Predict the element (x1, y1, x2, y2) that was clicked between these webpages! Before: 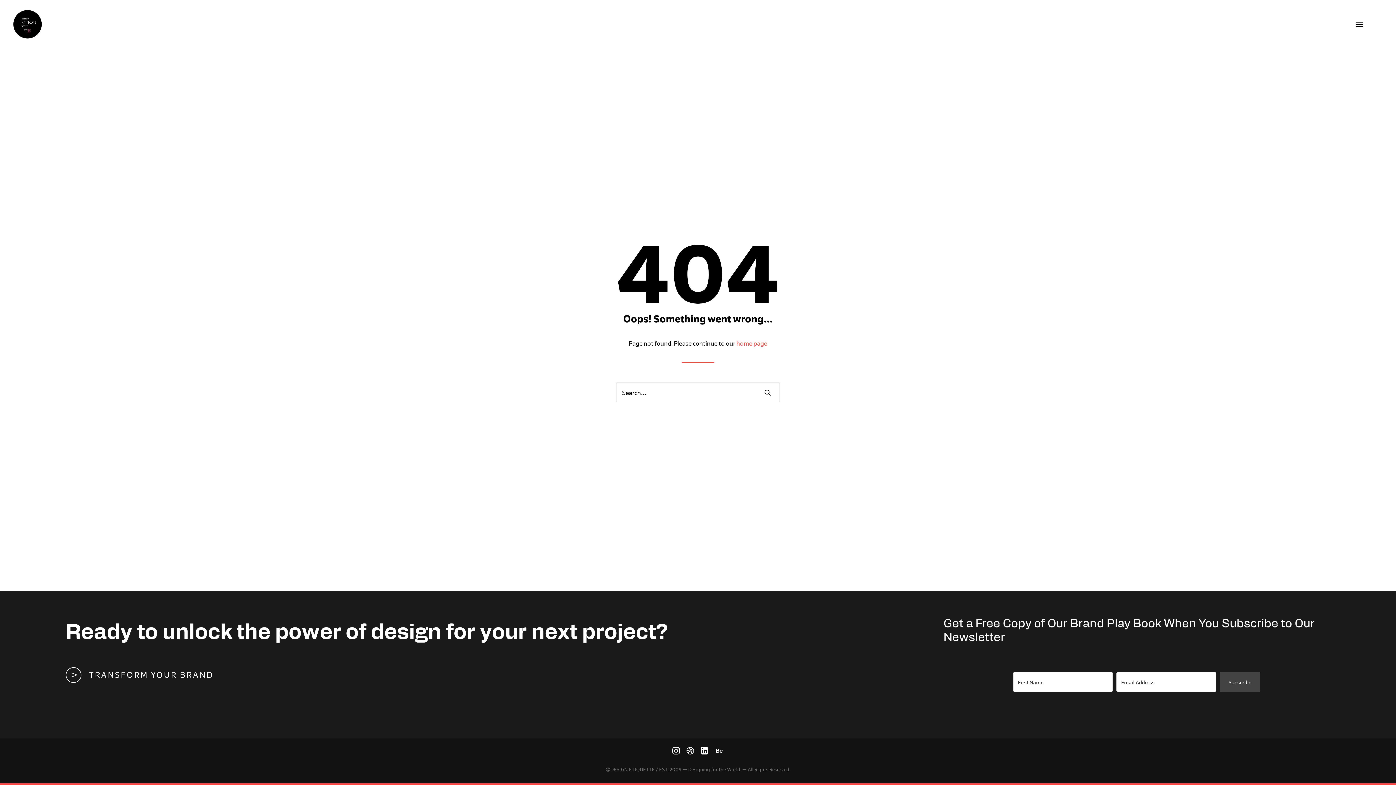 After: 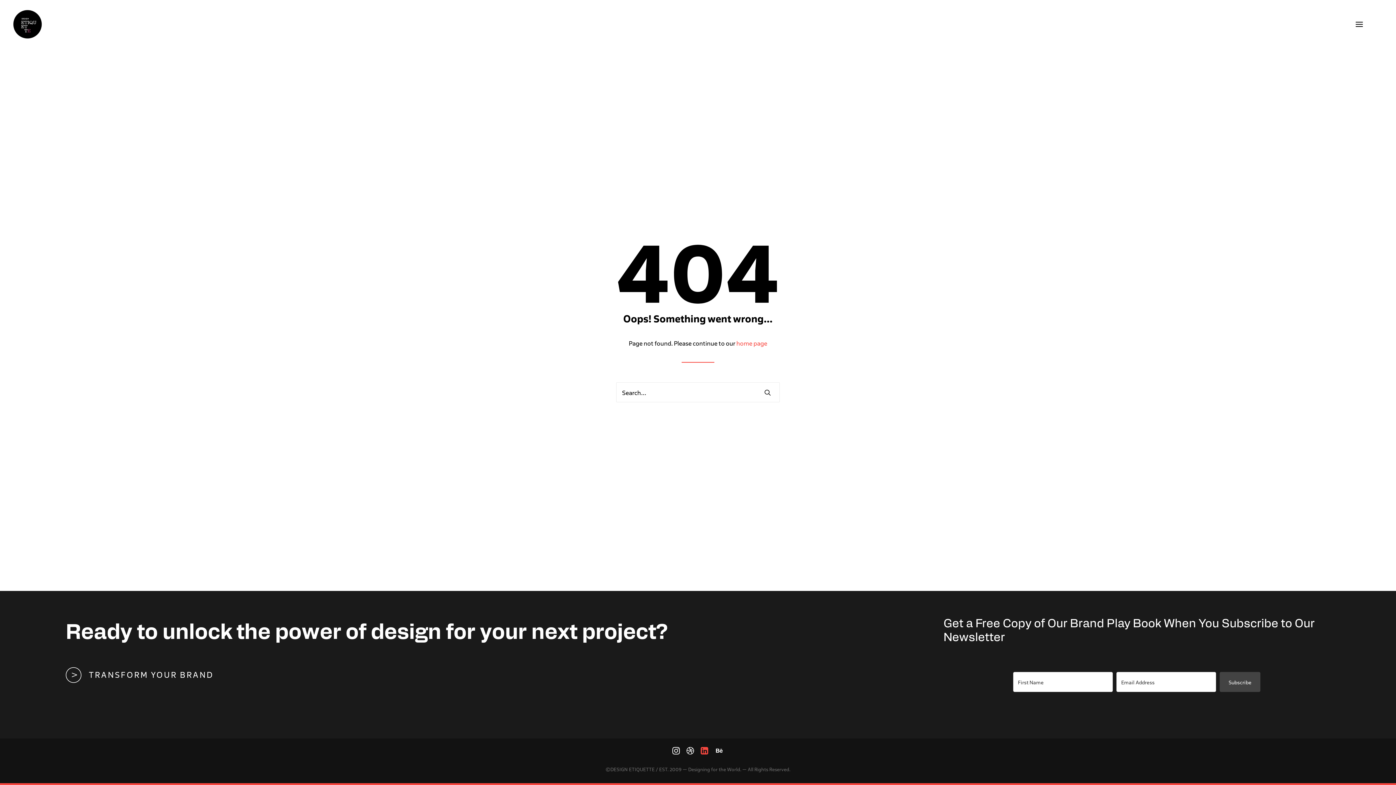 Action: bbox: (700, 749, 708, 756)